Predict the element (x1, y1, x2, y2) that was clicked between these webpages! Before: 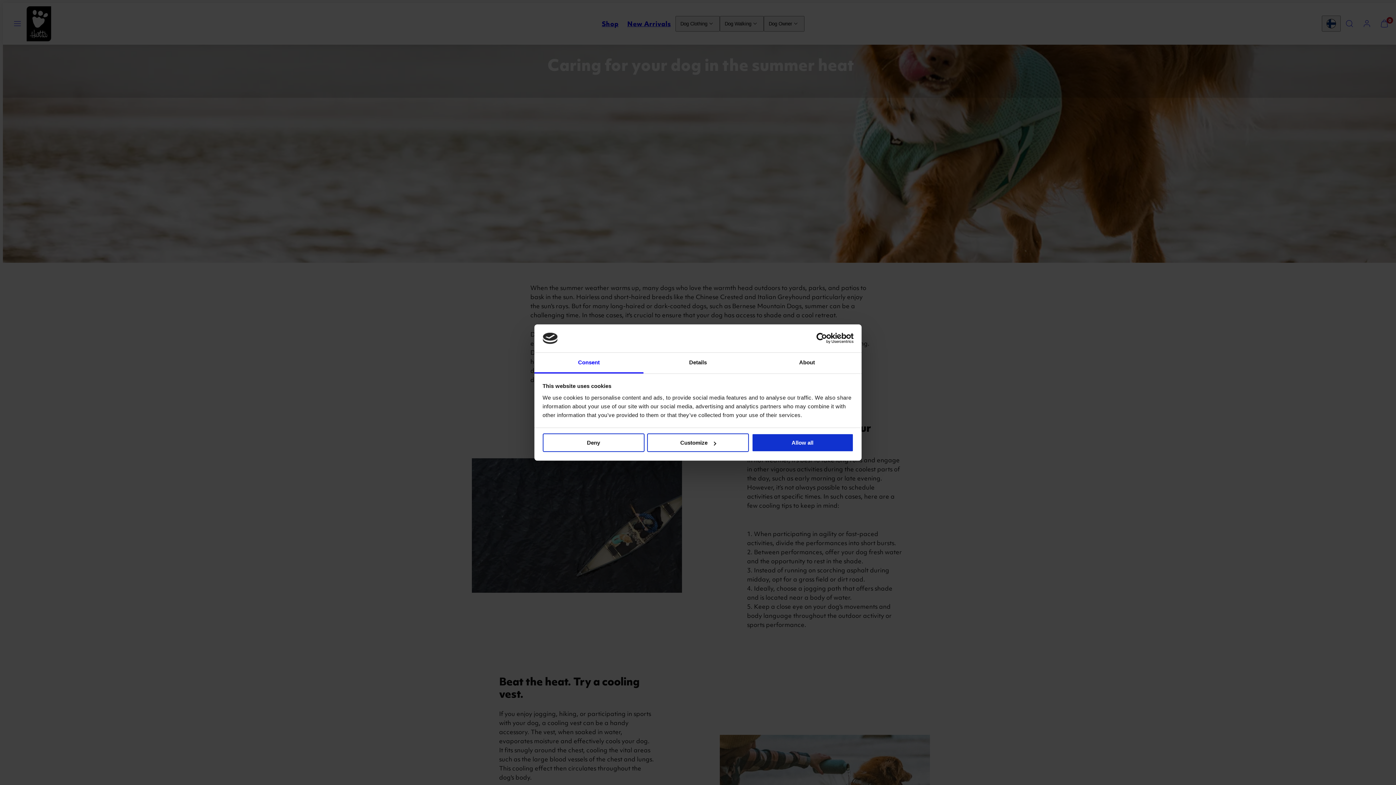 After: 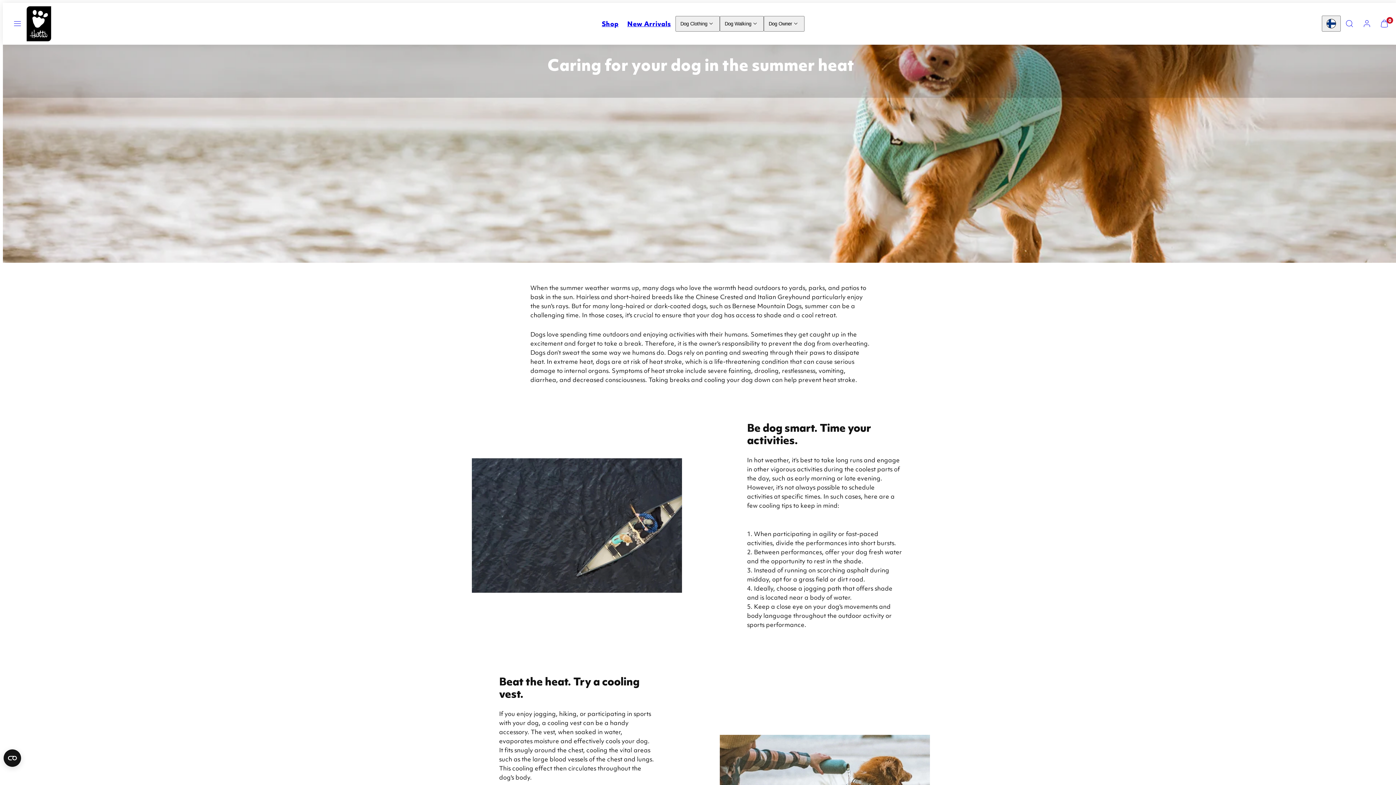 Action: bbox: (751, 433, 853, 452) label: Allow all